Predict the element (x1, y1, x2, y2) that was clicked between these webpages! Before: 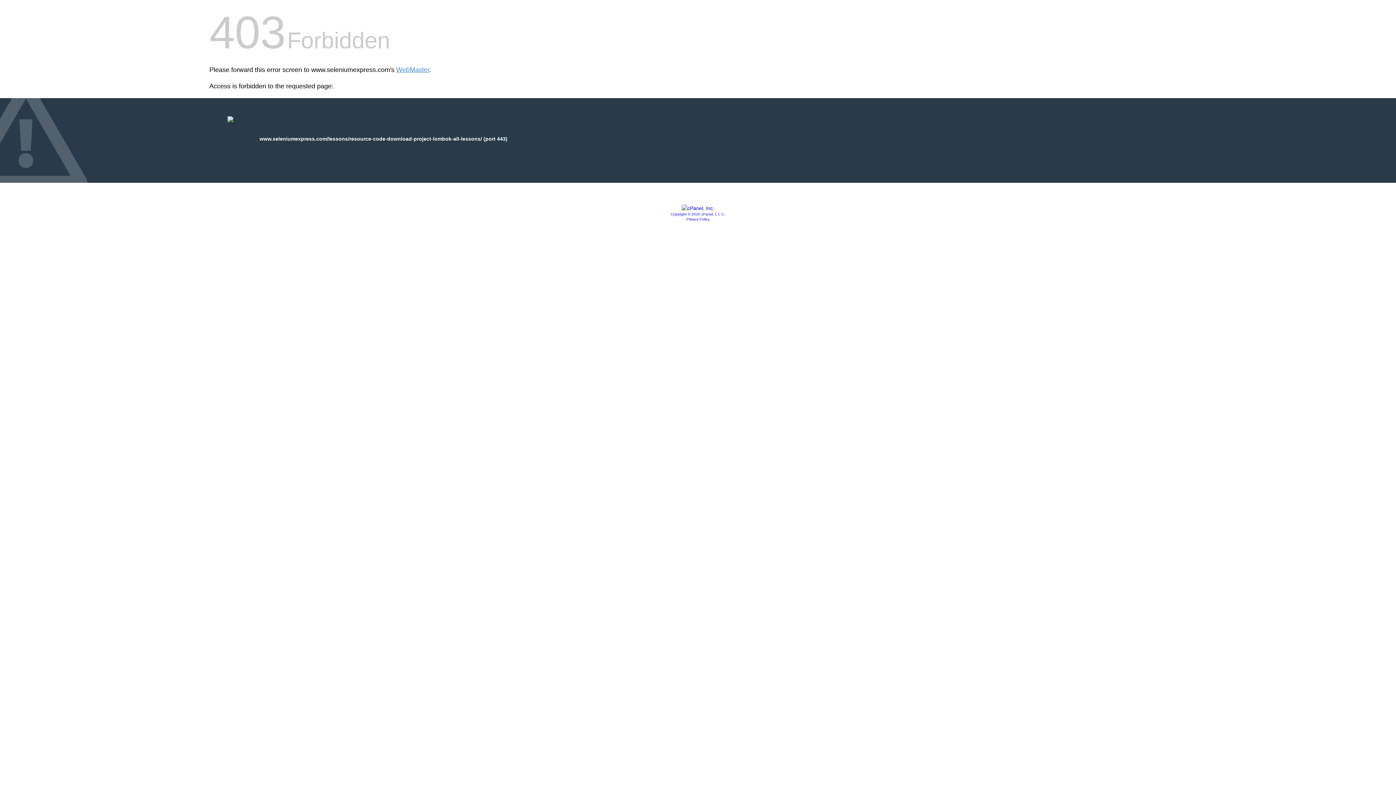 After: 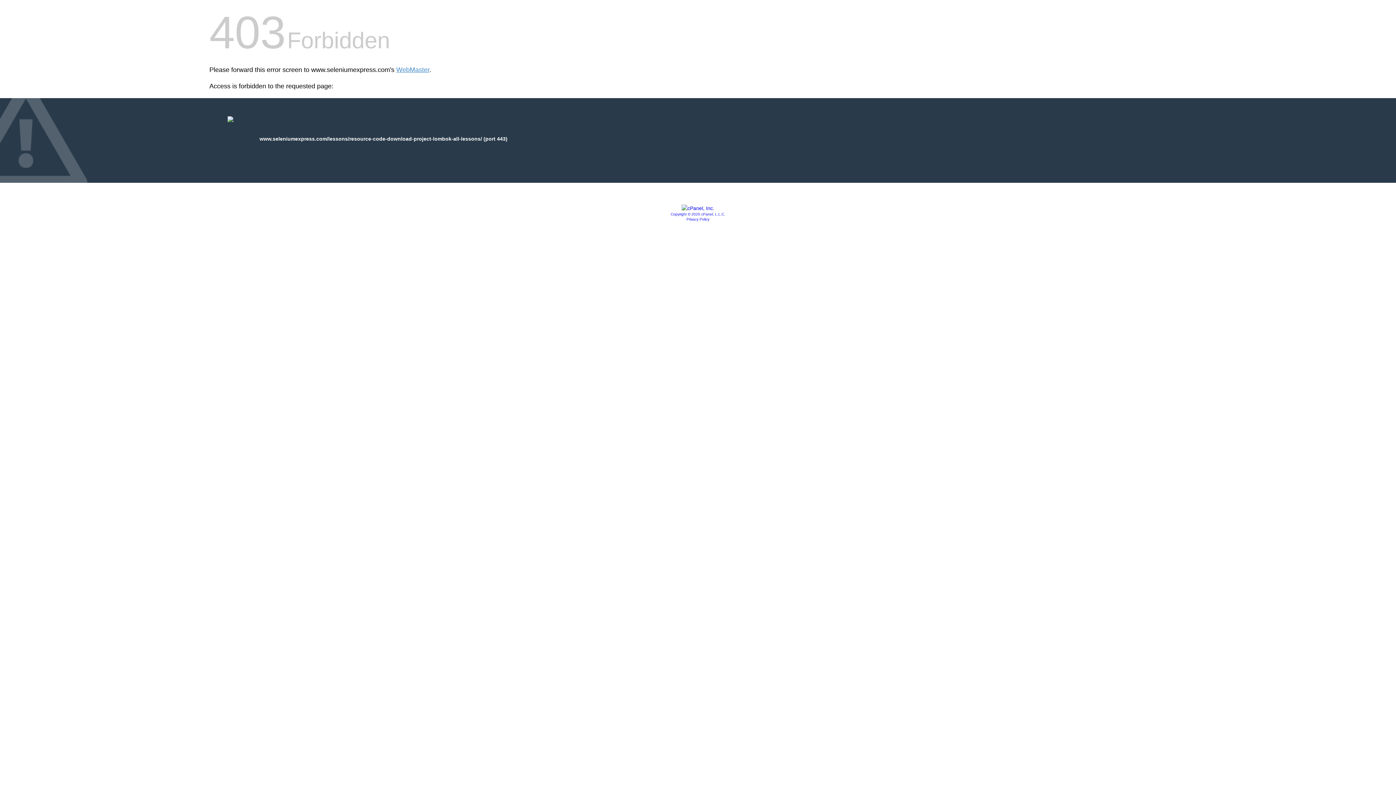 Action: bbox: (681, 205, 714, 211)